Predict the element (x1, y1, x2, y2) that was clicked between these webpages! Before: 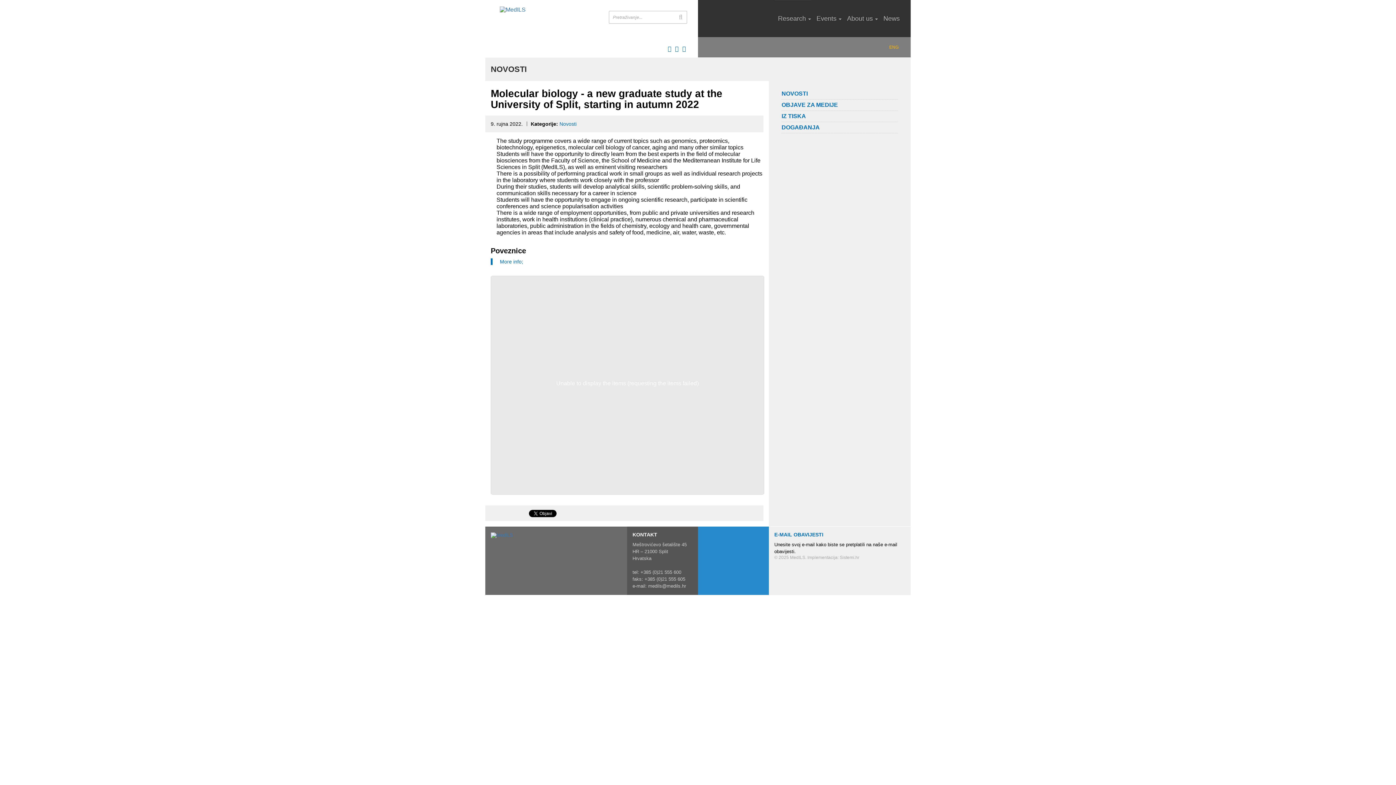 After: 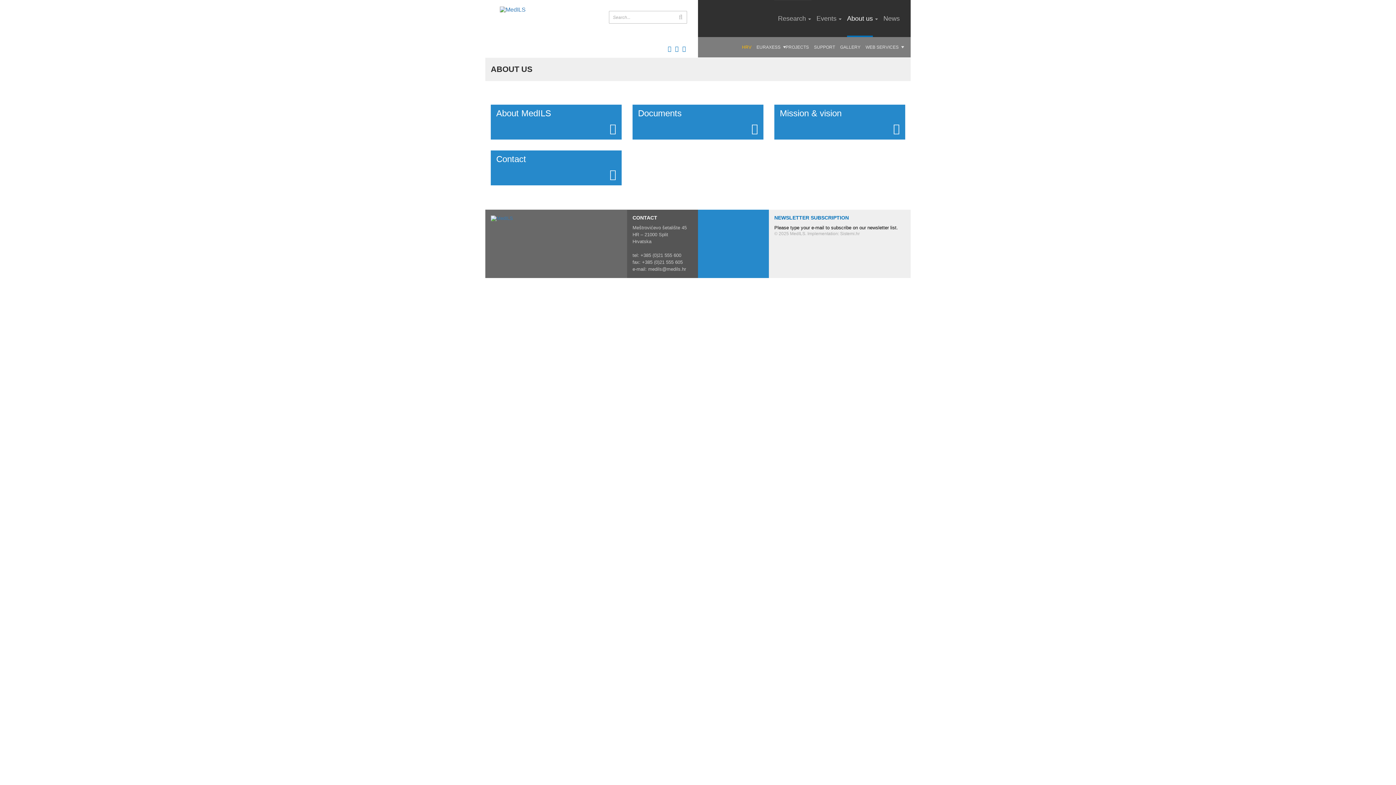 Action: label: About us bbox: (847, 0, 873, 37)